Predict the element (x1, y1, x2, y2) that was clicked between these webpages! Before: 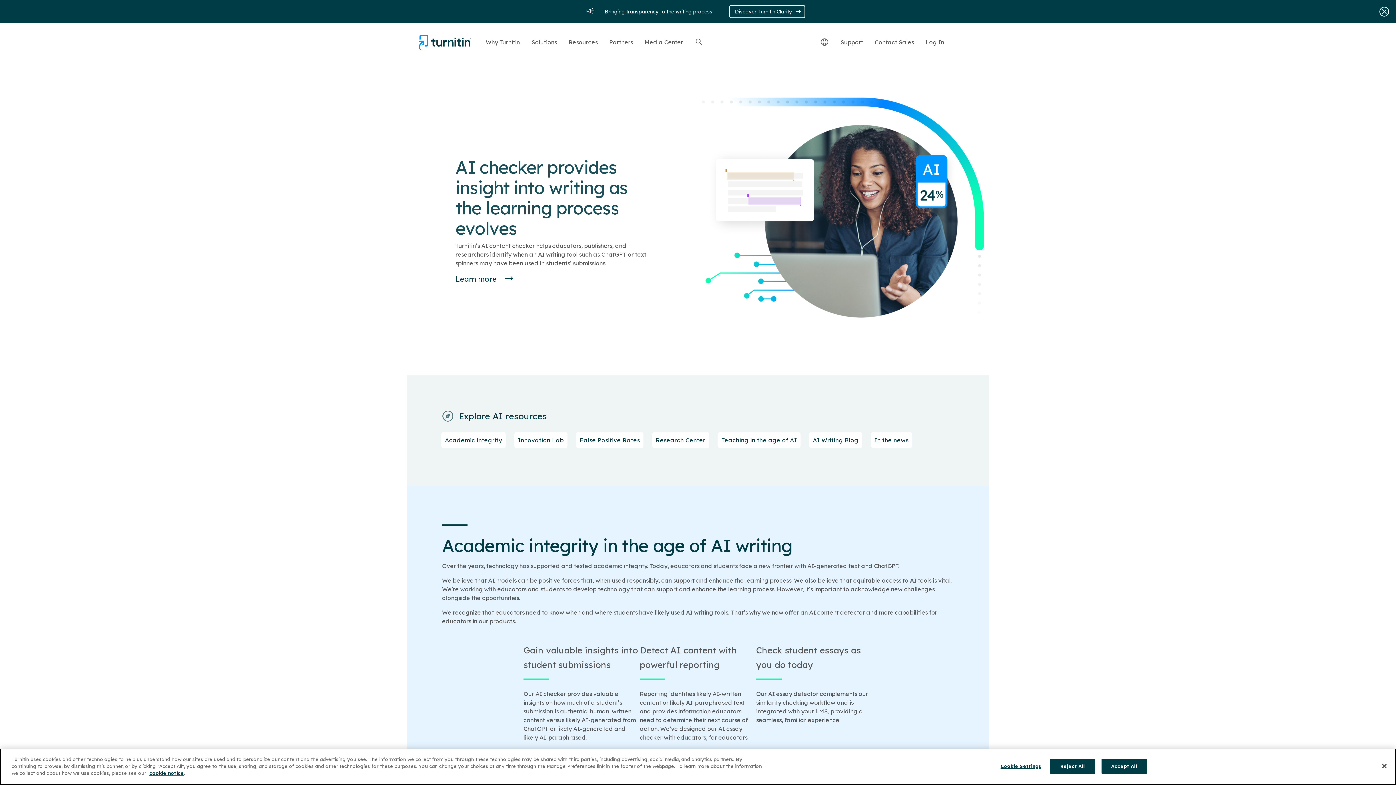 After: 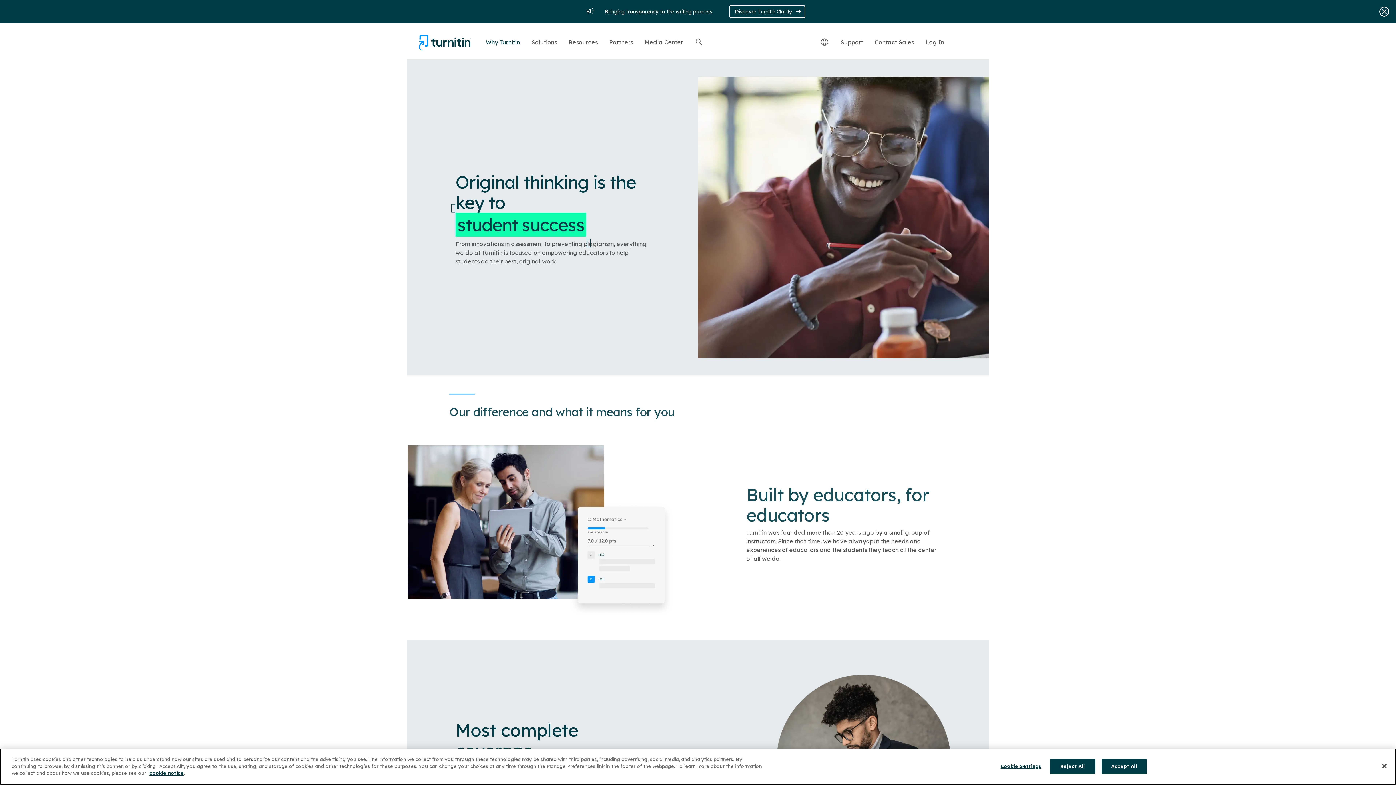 Action: bbox: (485, 37, 520, 47) label: Why Turnitin